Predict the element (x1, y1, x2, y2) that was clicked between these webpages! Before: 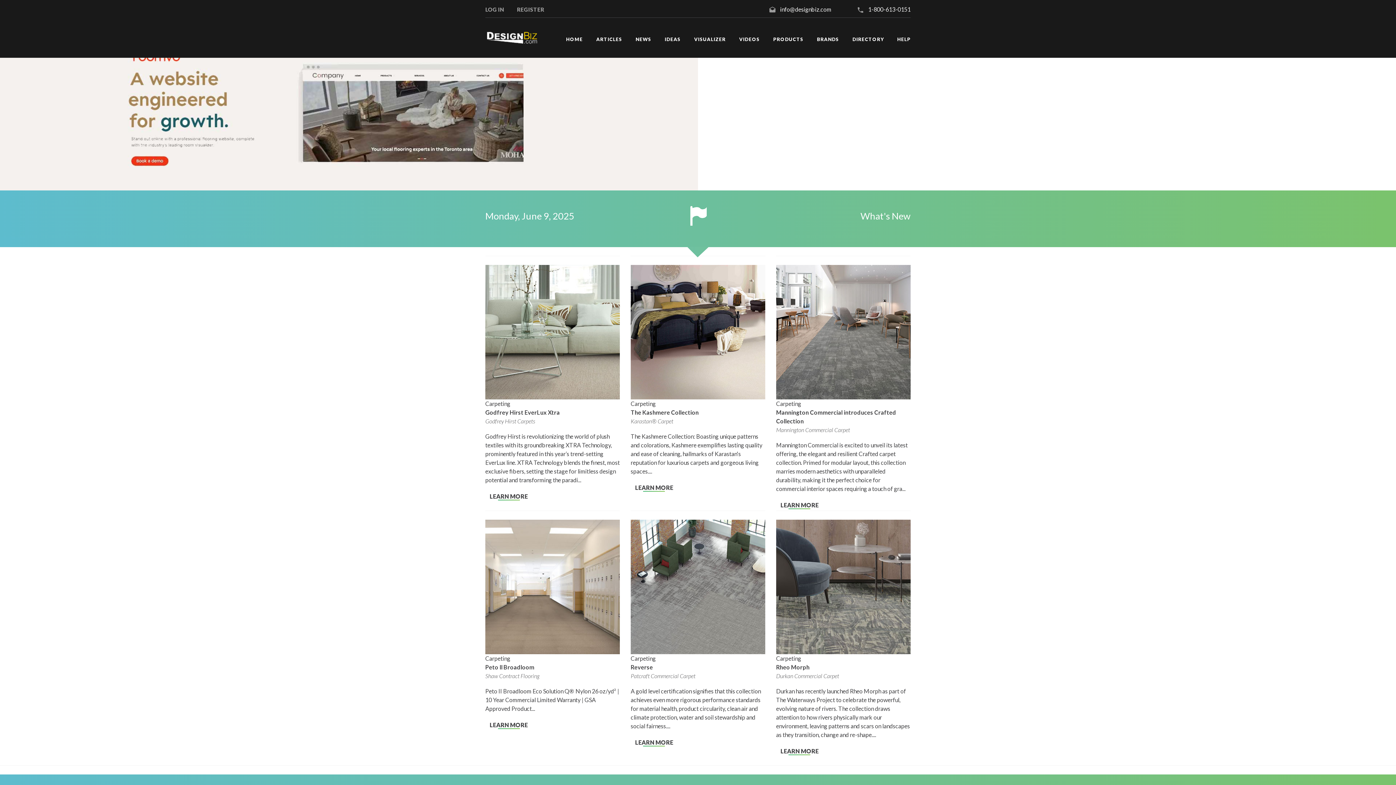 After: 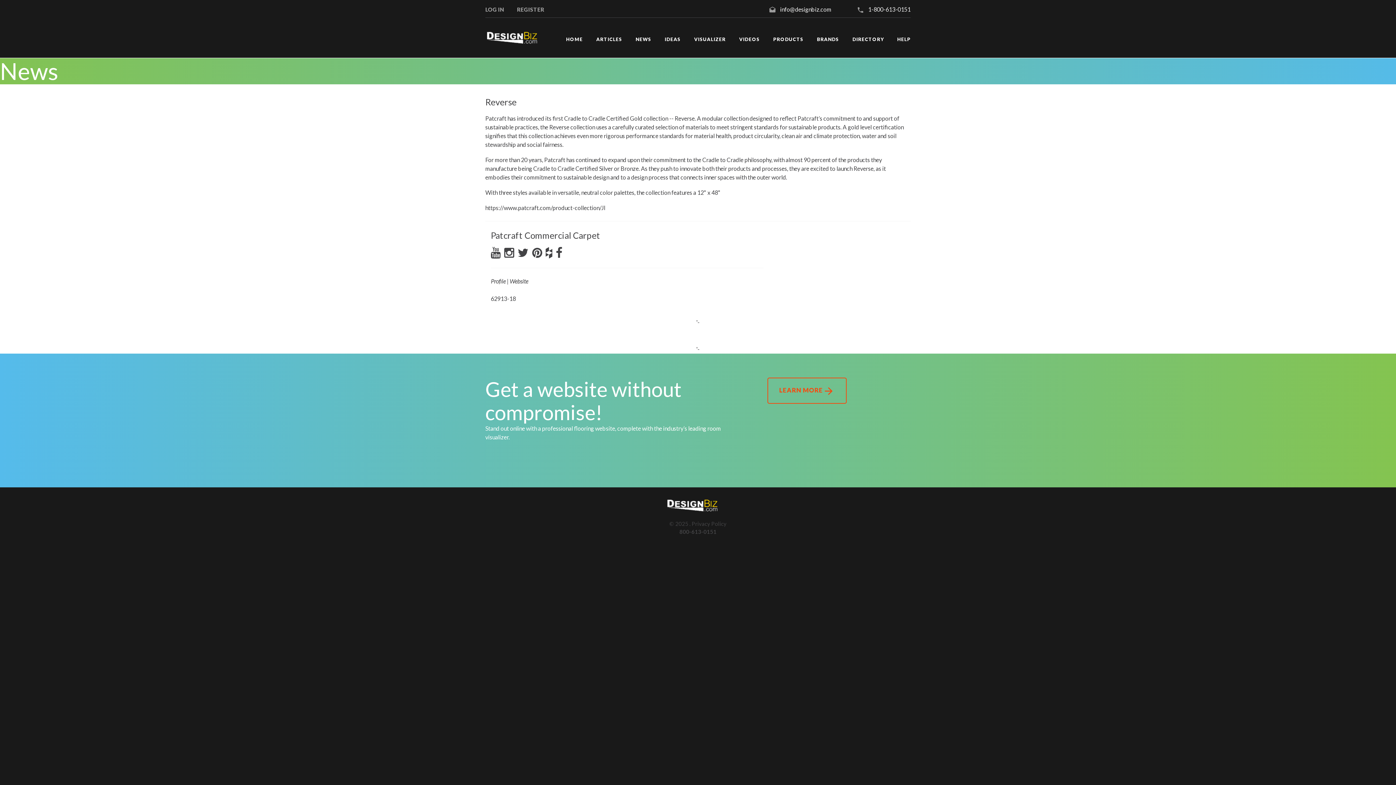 Action: label: LEARN MORE bbox: (630, 739, 677, 746)